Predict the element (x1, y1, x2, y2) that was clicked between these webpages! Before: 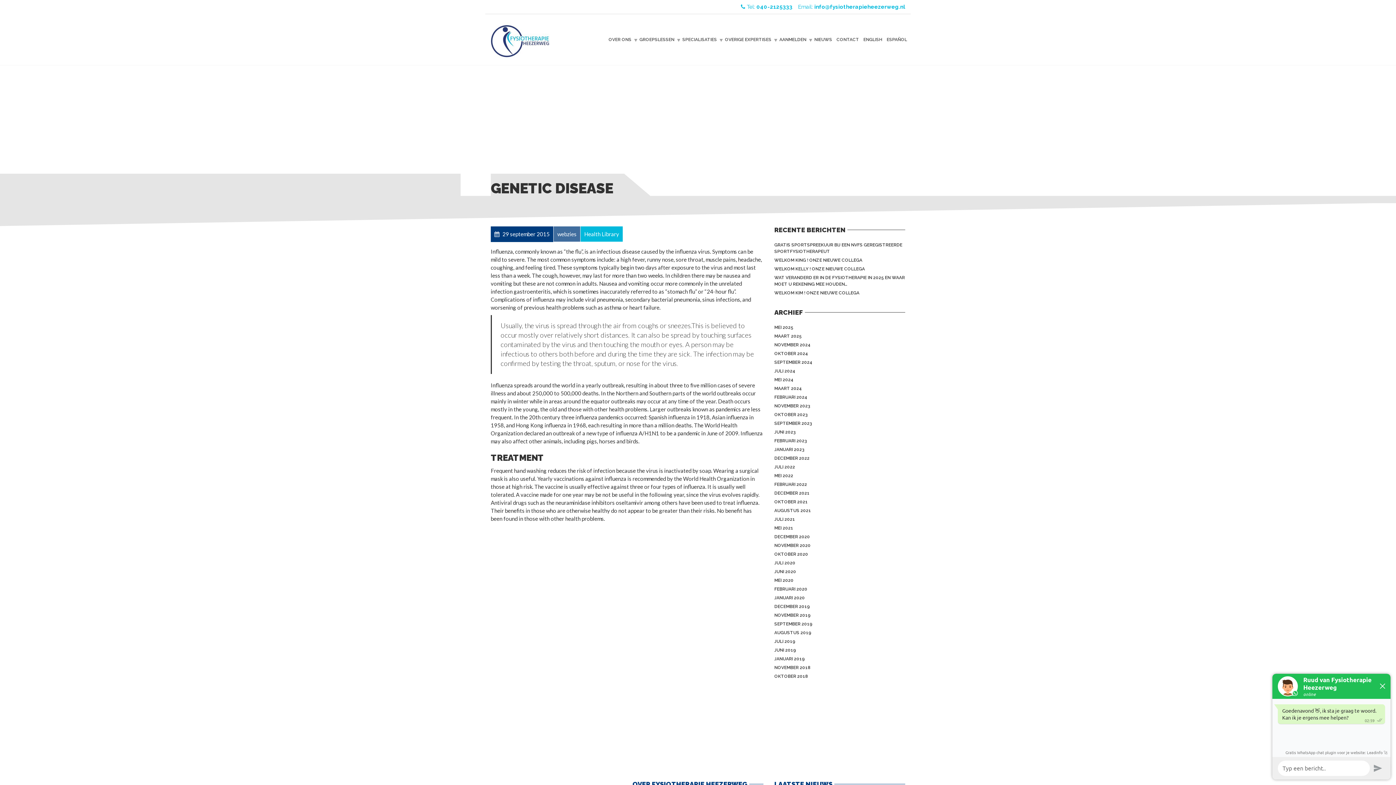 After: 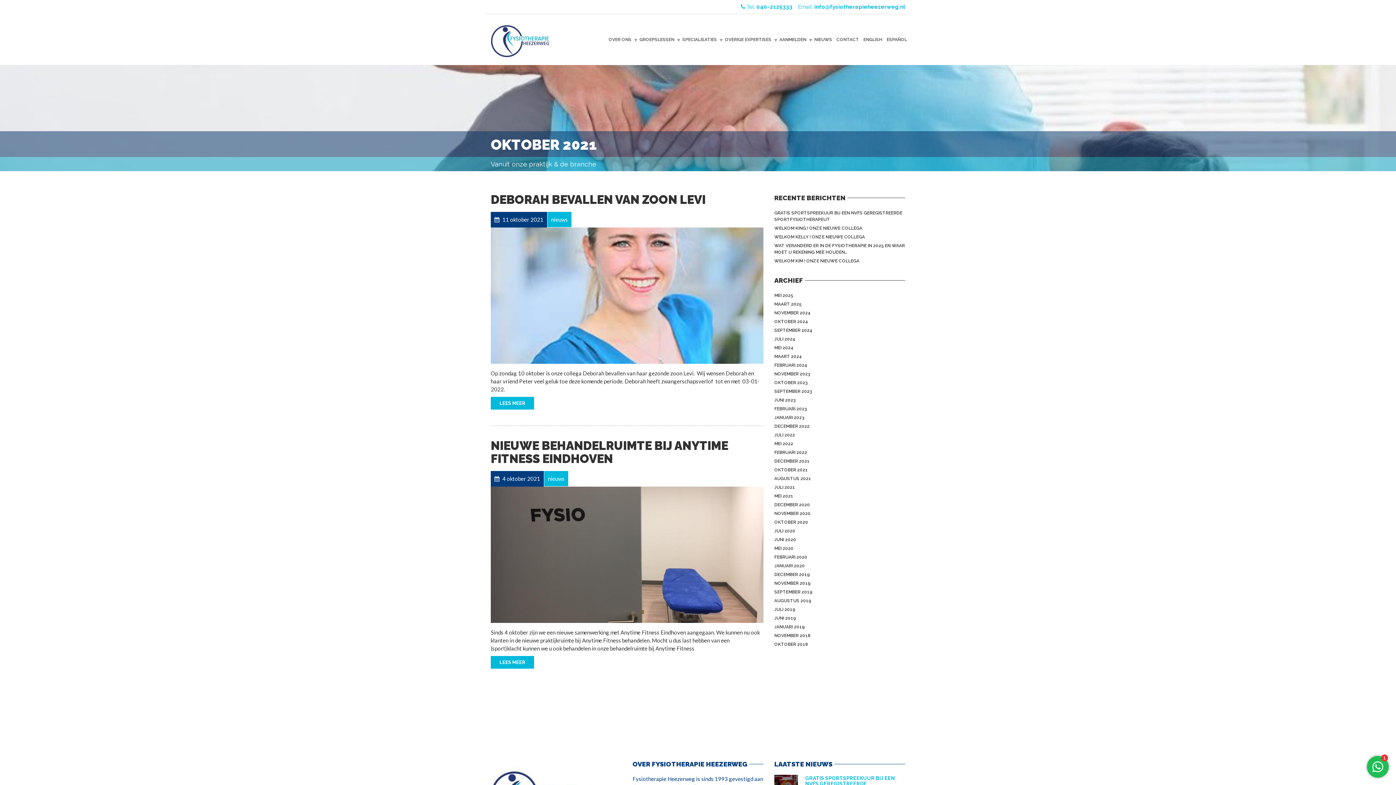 Action: bbox: (774, 497, 808, 506) label: OKTOBER 2021